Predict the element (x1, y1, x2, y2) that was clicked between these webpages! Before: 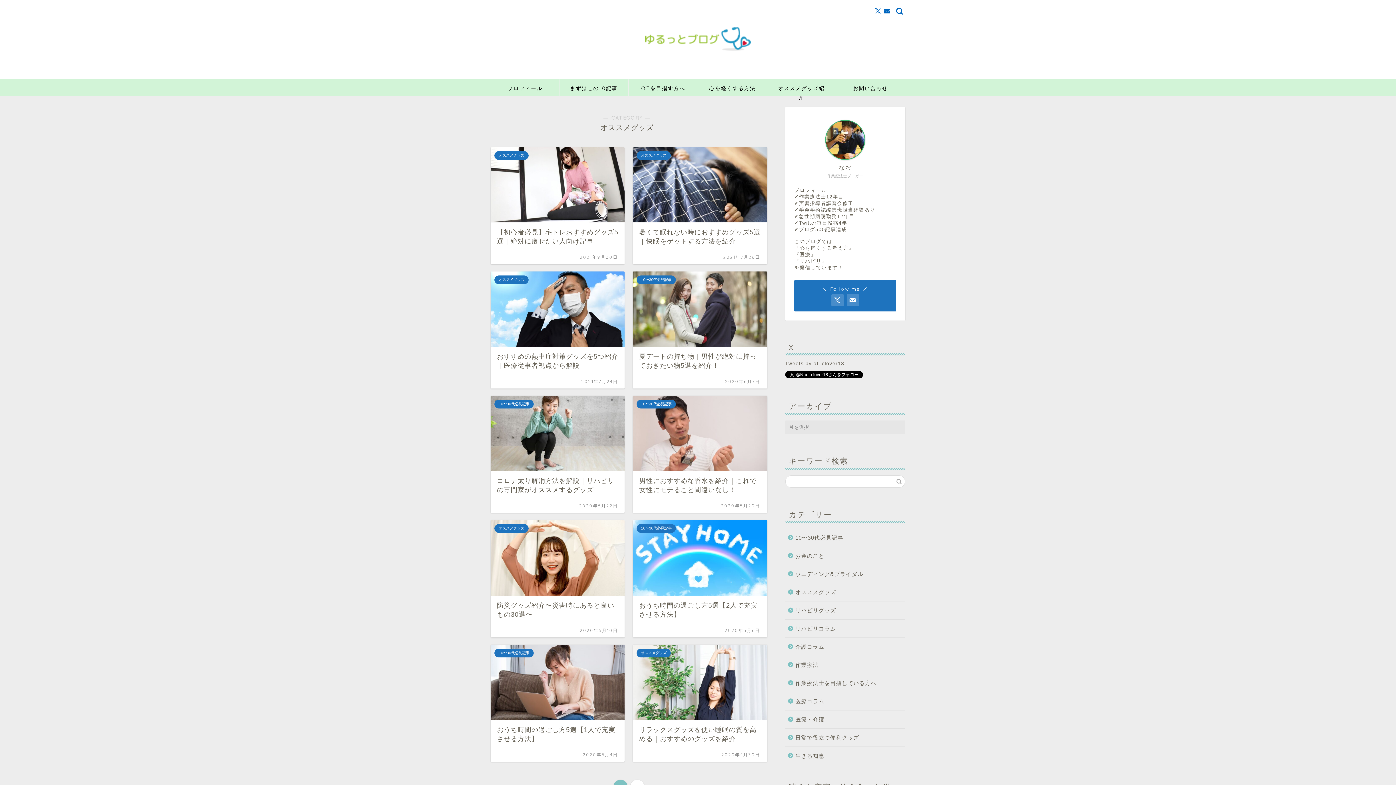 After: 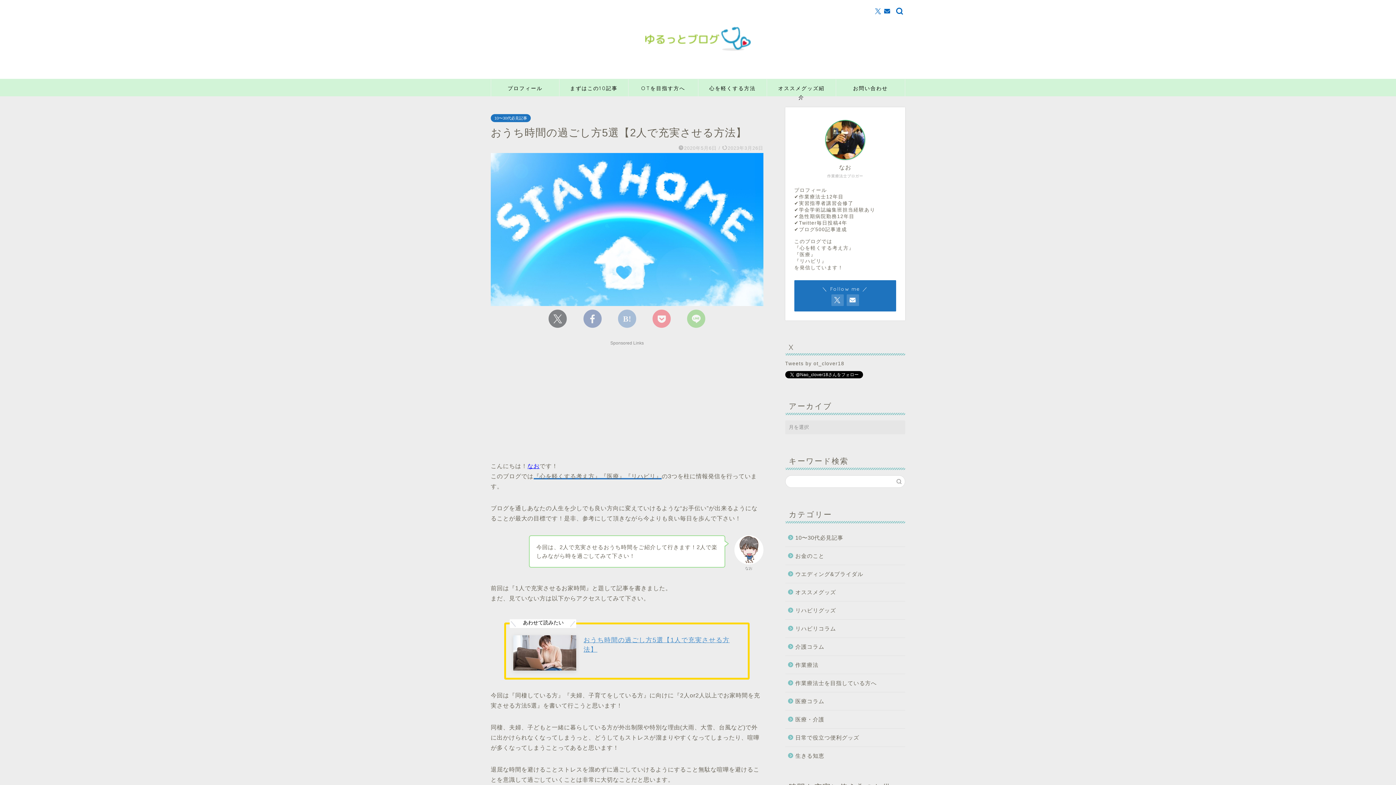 Action: bbox: (633, 520, 767, 637) label: 10〜30代必見記事
おうち時間の過ごし方5選【2人で充実させる方法】
2020年5月6日